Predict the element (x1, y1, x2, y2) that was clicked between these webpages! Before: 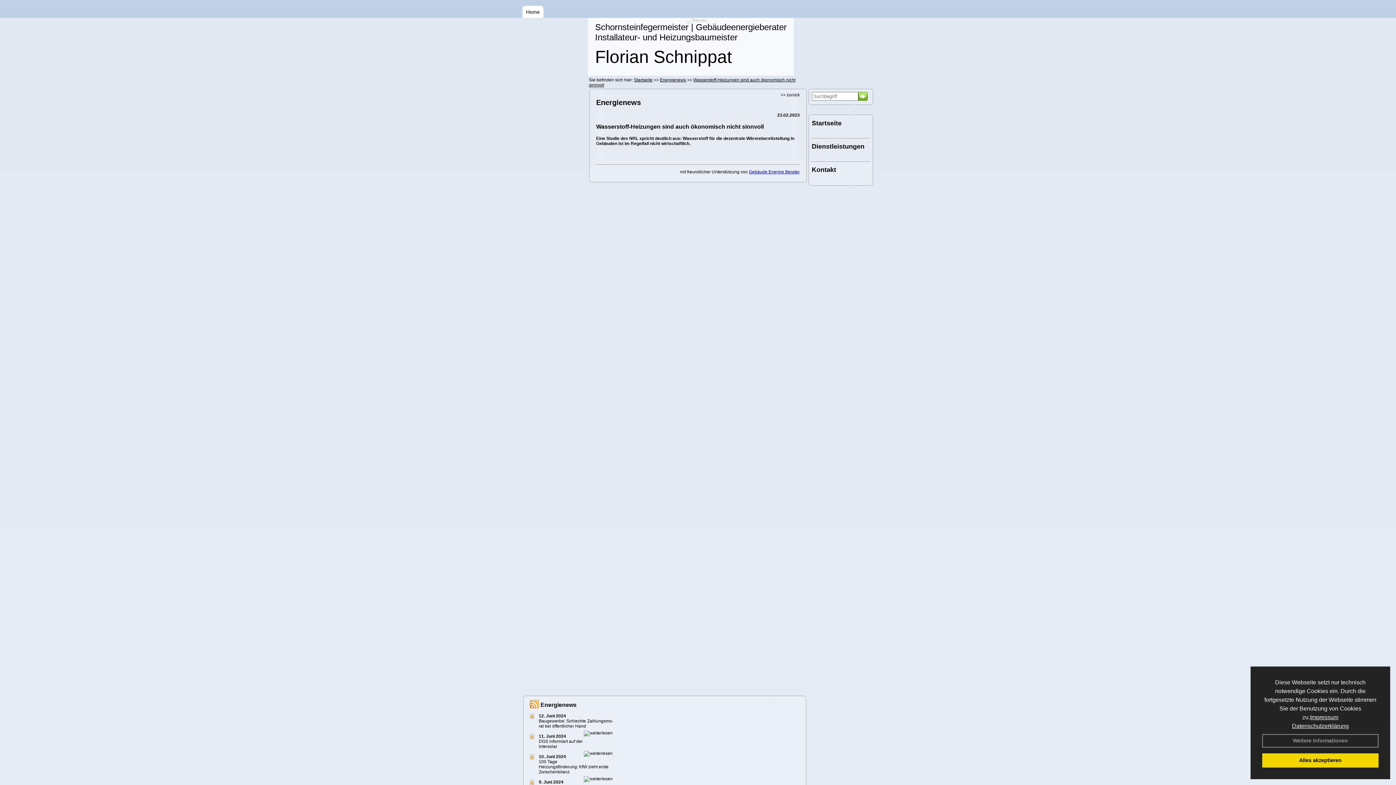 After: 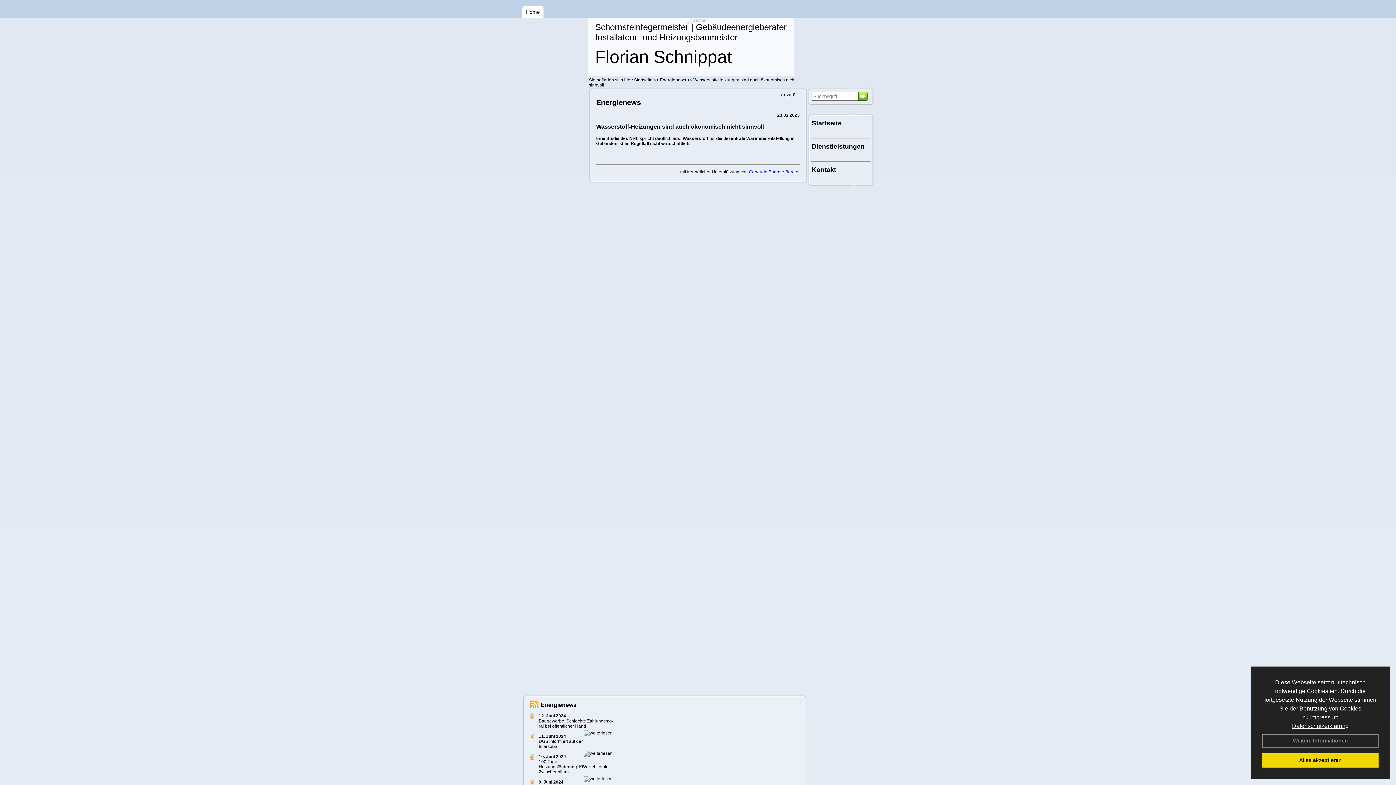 Action: label: Gebäude Energie Berater bbox: (749, 169, 800, 174)